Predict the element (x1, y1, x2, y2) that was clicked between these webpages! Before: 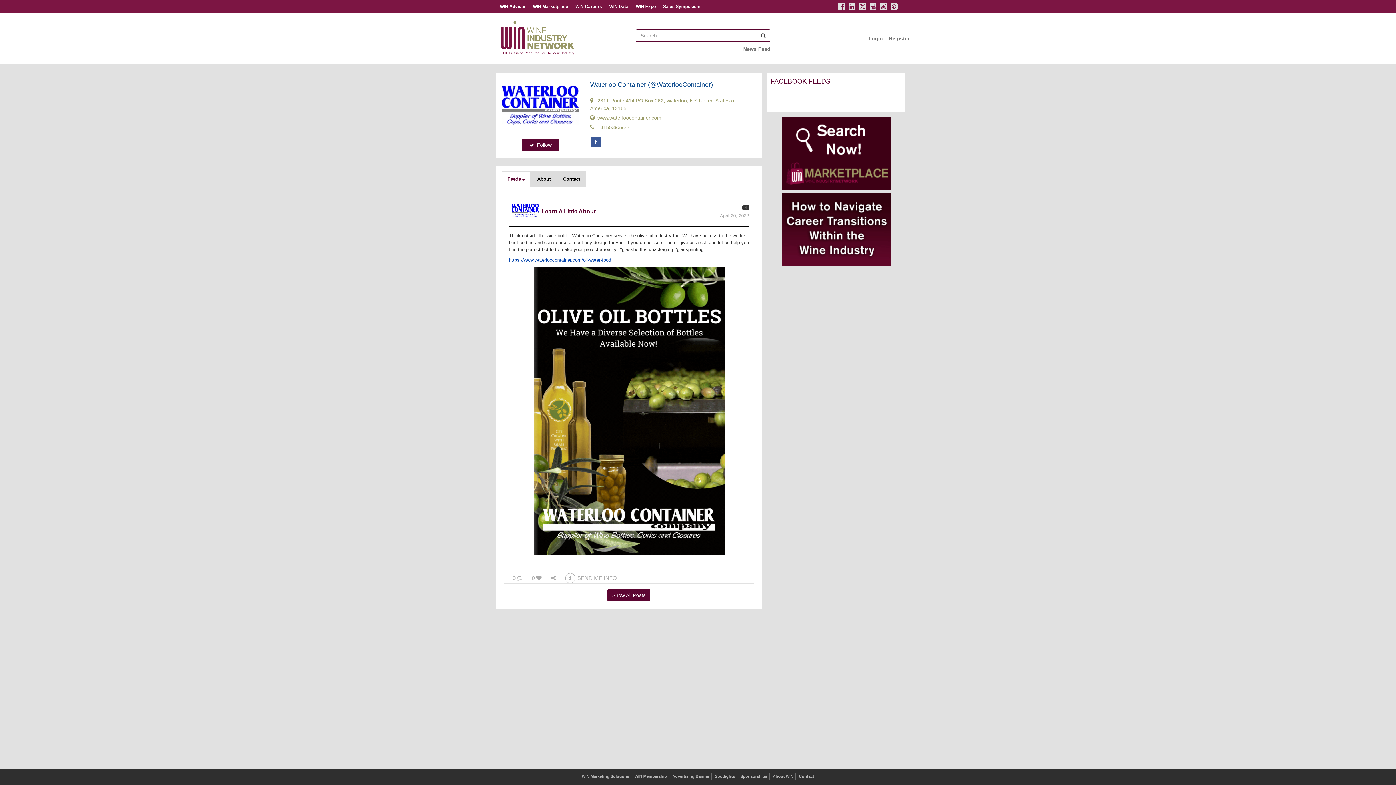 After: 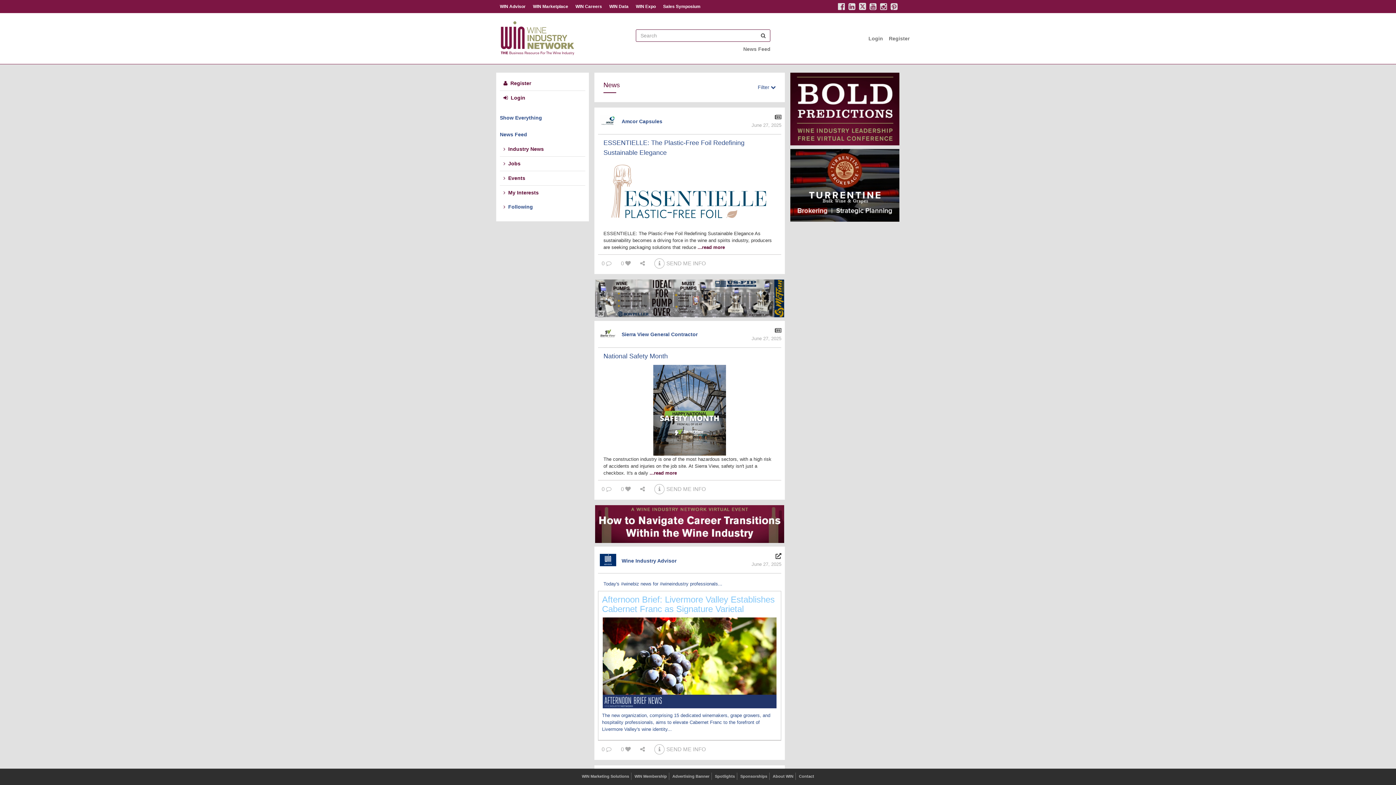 Action: bbox: (743, 46, 770, 52) label: News Feed